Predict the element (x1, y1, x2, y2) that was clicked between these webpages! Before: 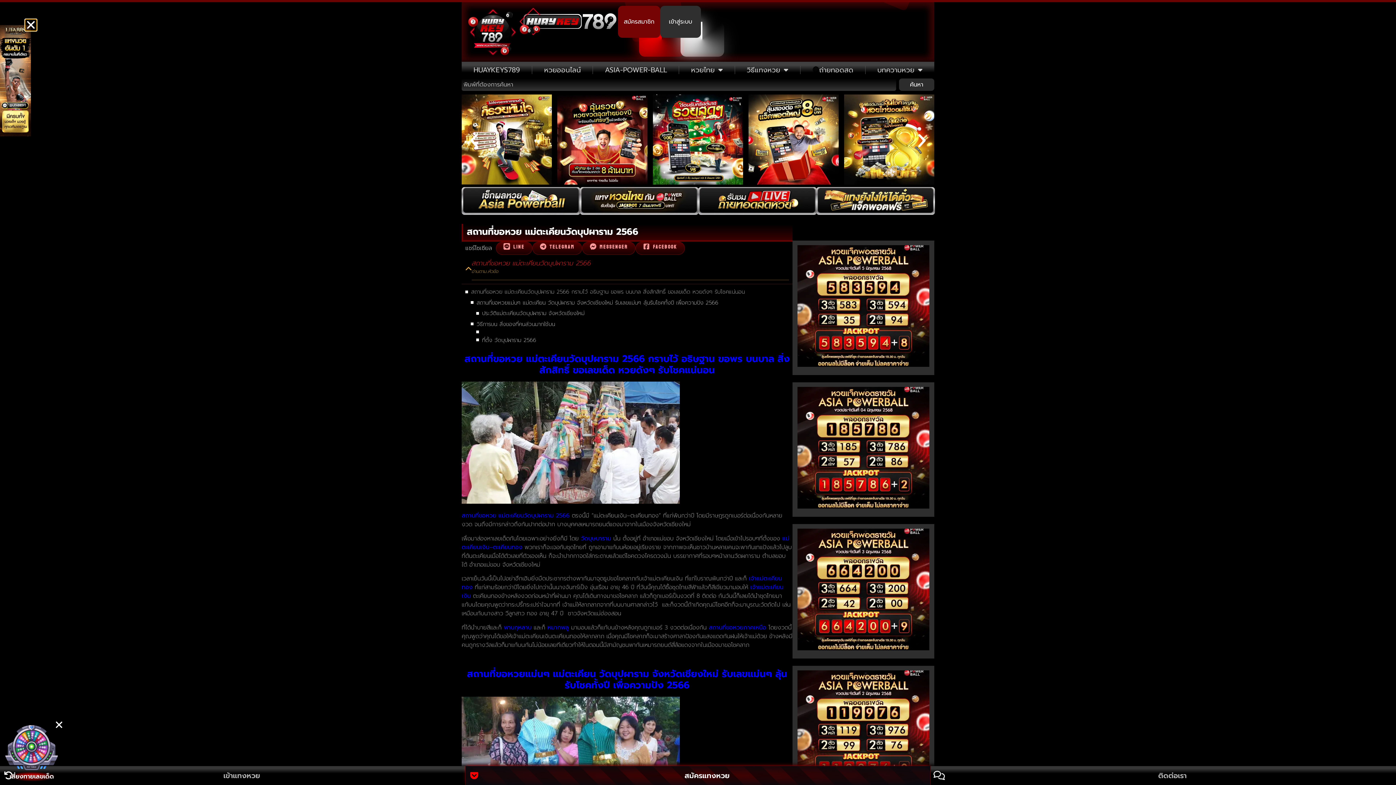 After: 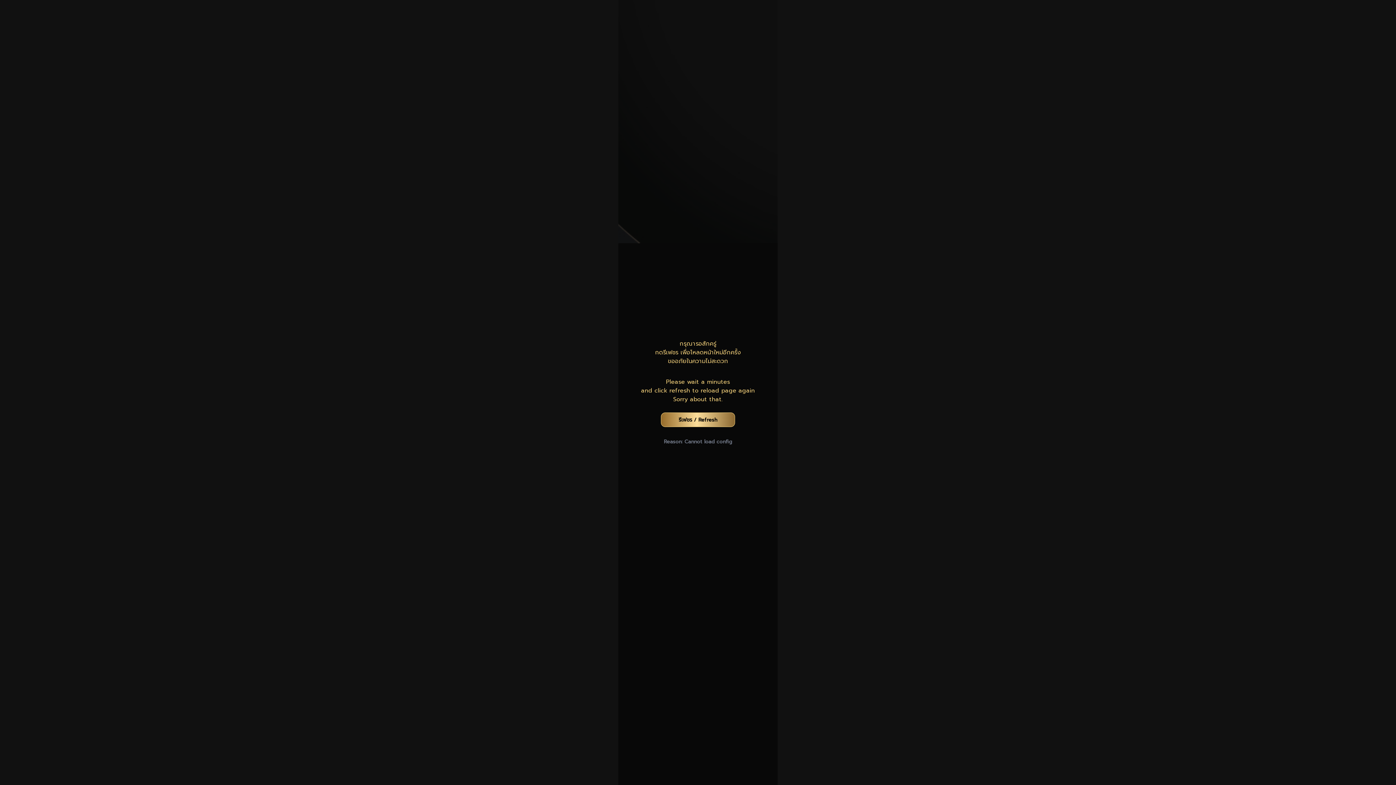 Action: label: สมัครสมาชิก bbox: (618, 5, 660, 37)